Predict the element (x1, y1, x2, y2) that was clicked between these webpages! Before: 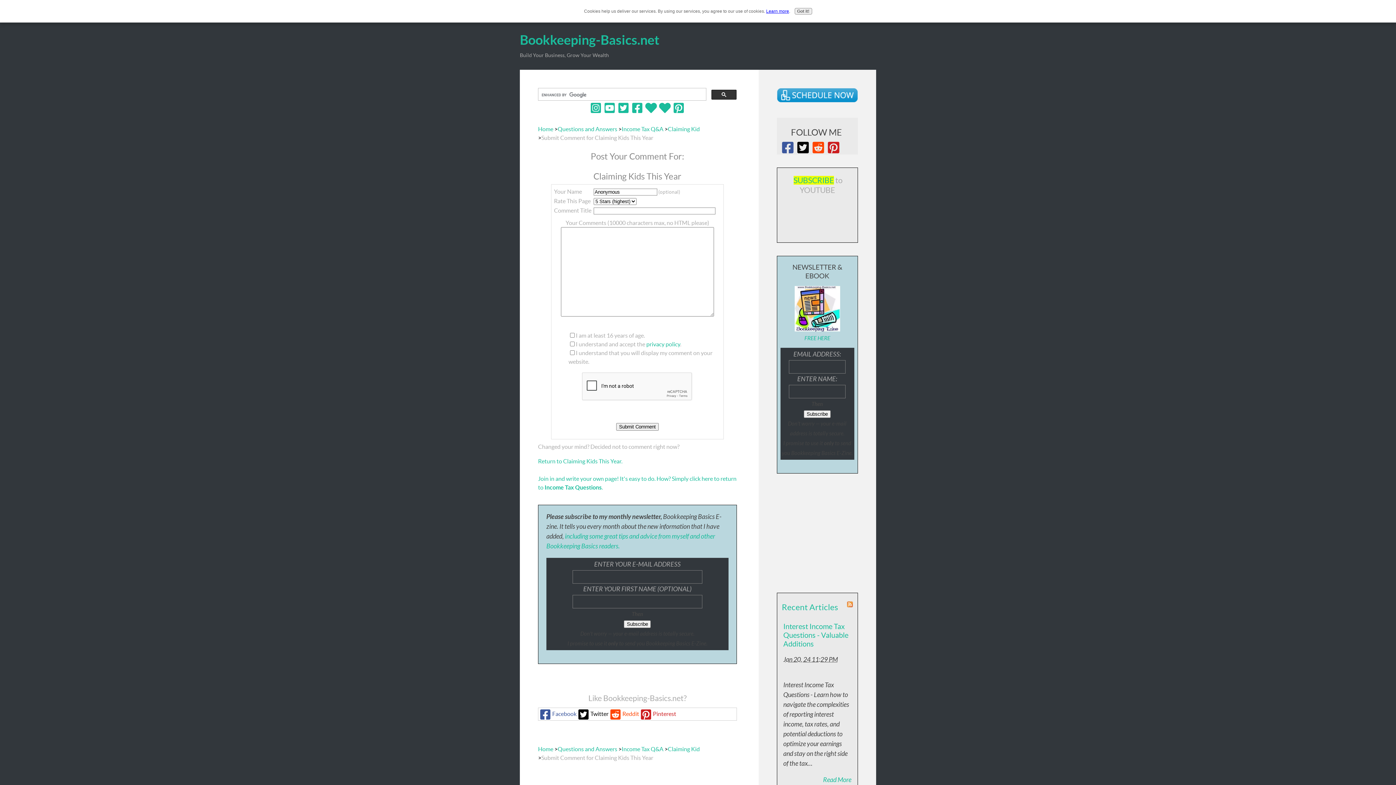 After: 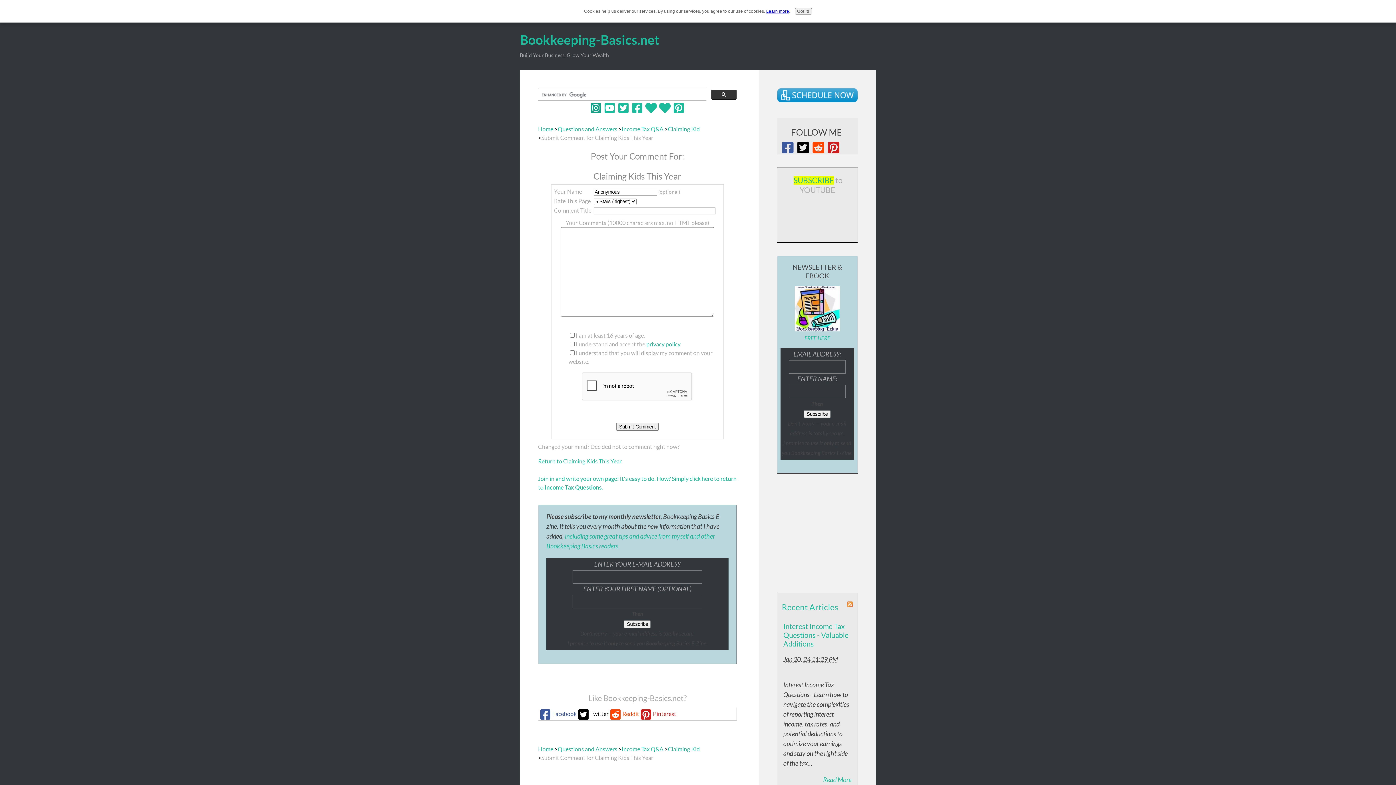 Action: bbox: (589, 104, 603, 110)